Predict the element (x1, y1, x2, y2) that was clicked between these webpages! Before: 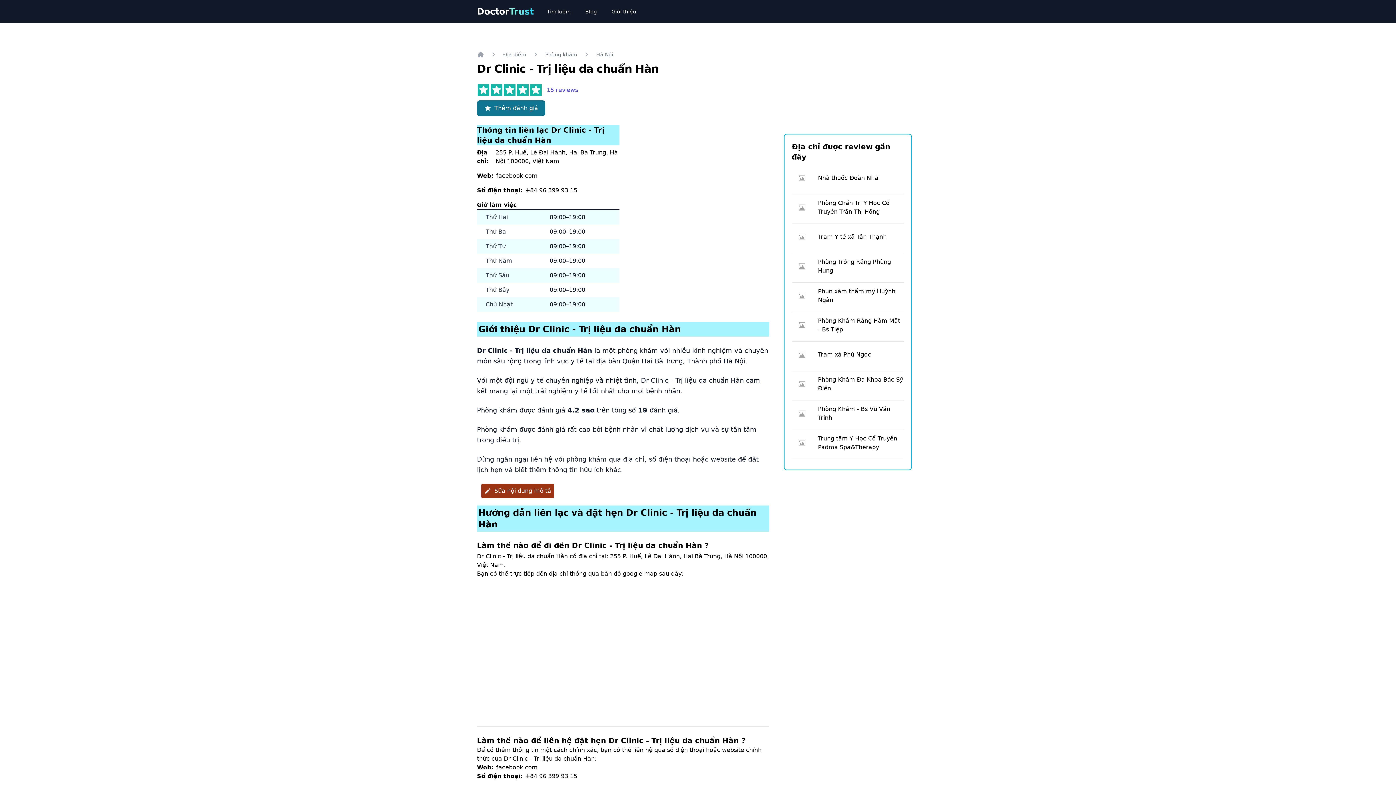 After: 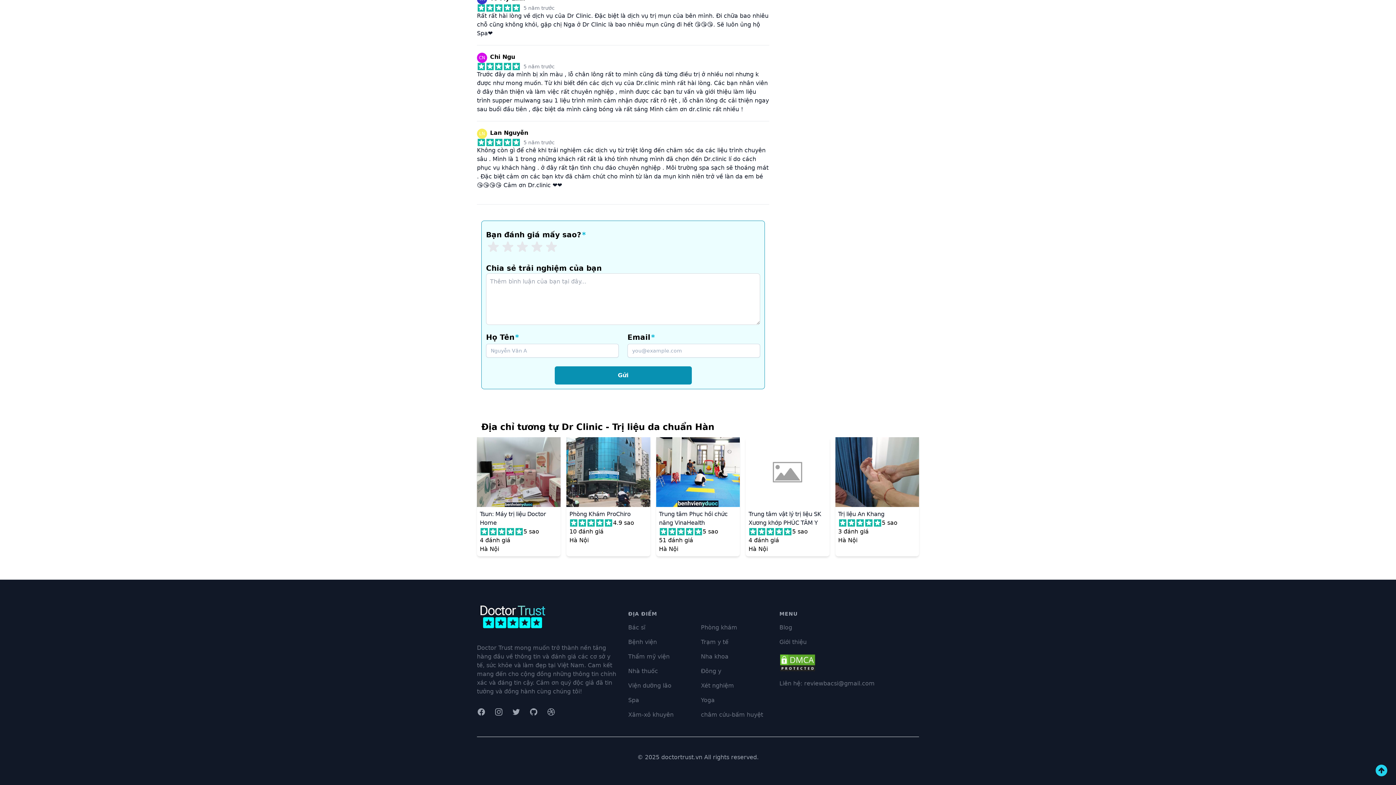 Action: label: Thêm đánh giá bbox: (477, 100, 545, 116)